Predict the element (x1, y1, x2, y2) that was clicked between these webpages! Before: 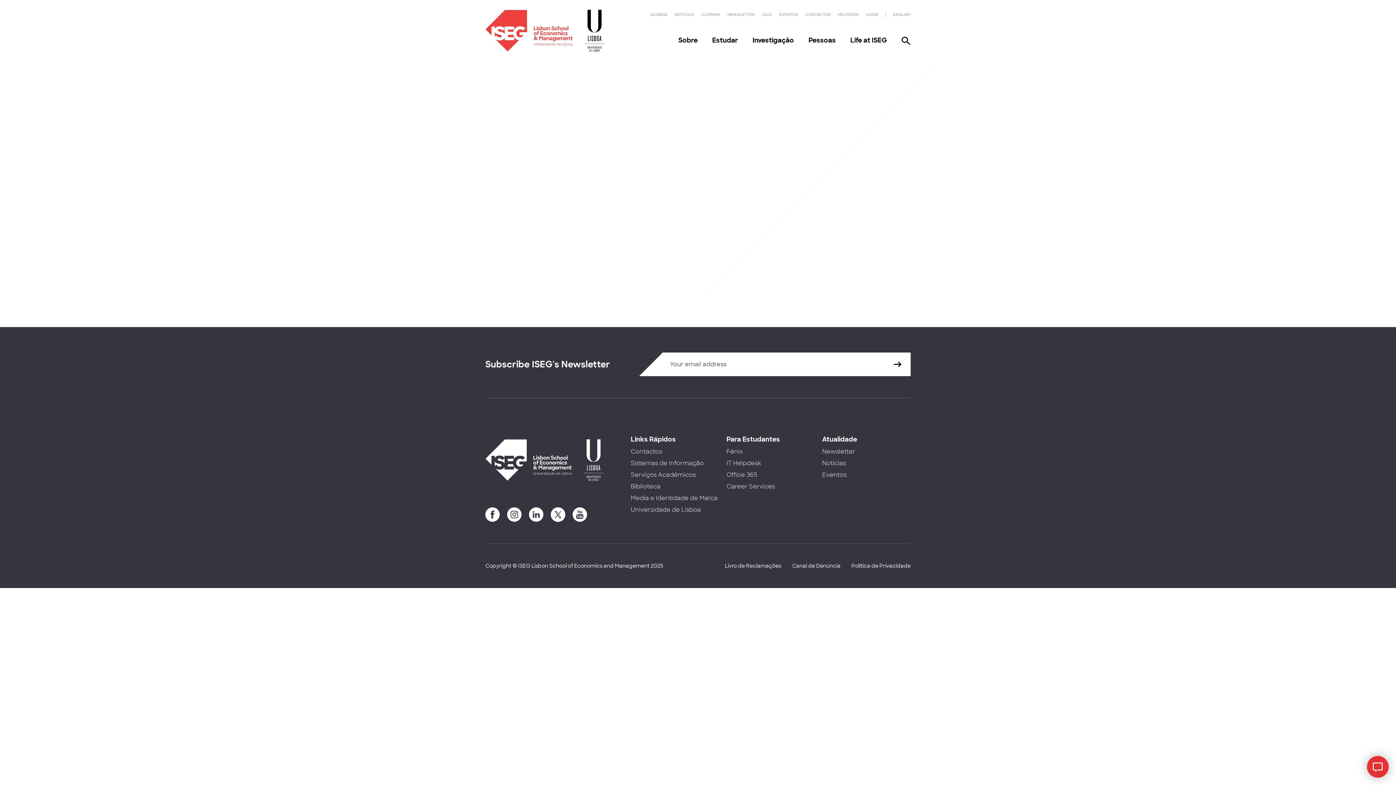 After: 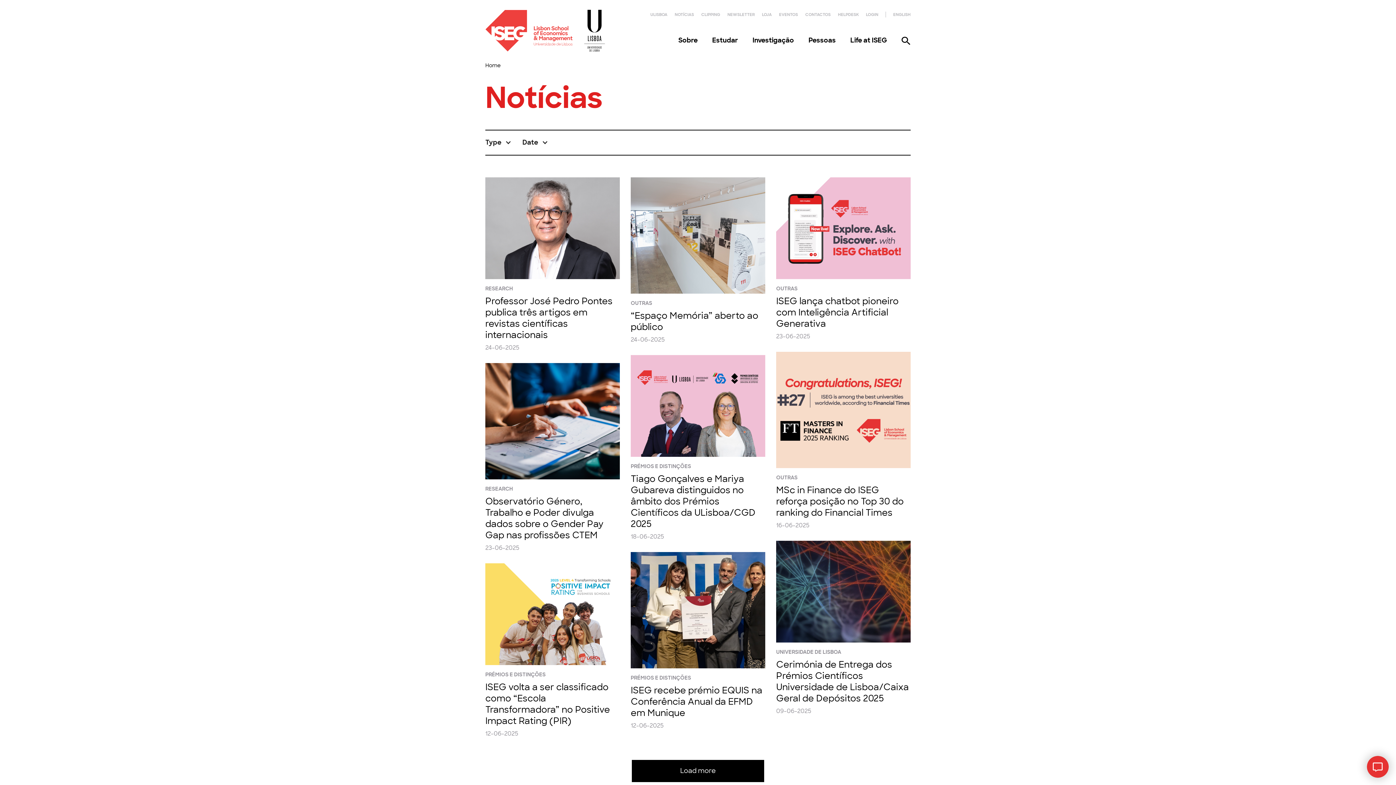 Action: bbox: (674, 12, 694, 17) label: NOTÍCIAS